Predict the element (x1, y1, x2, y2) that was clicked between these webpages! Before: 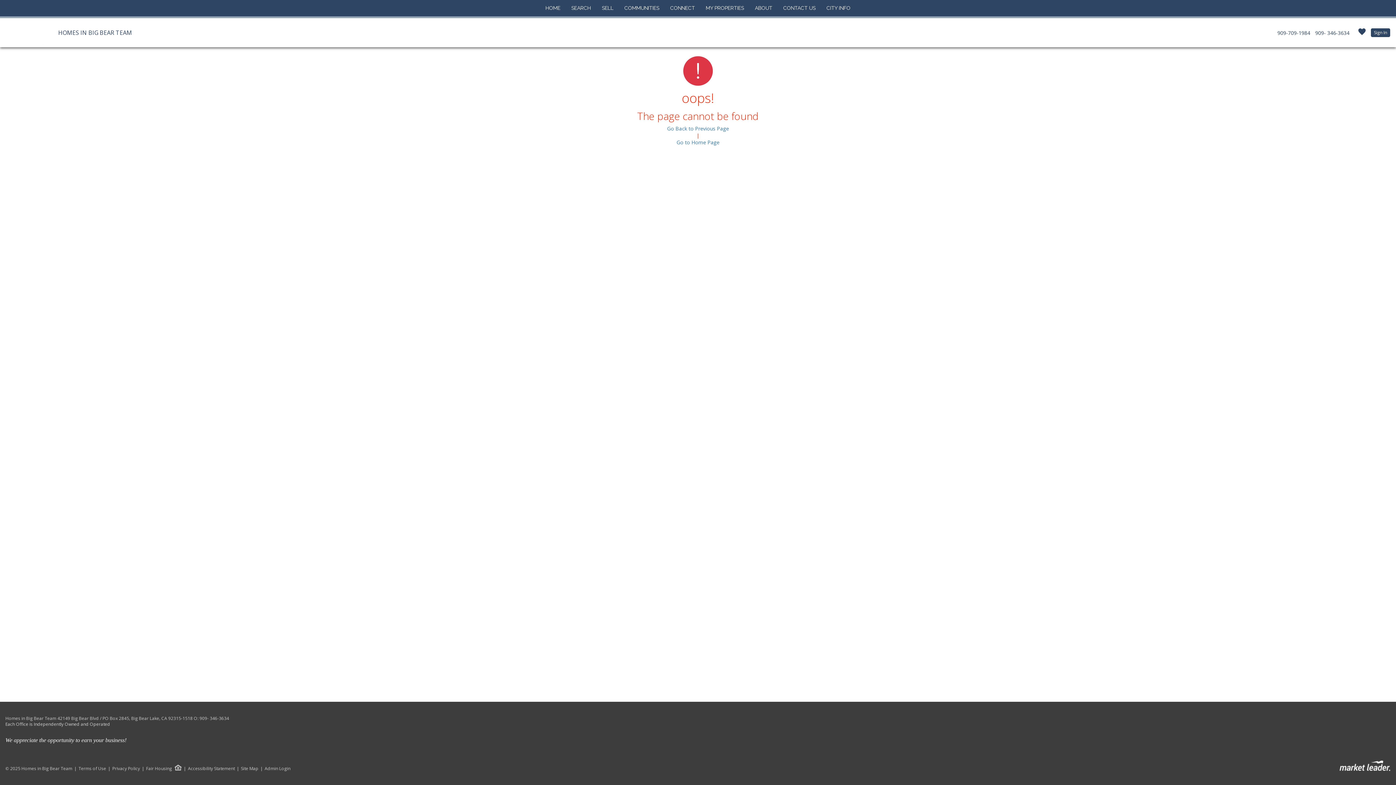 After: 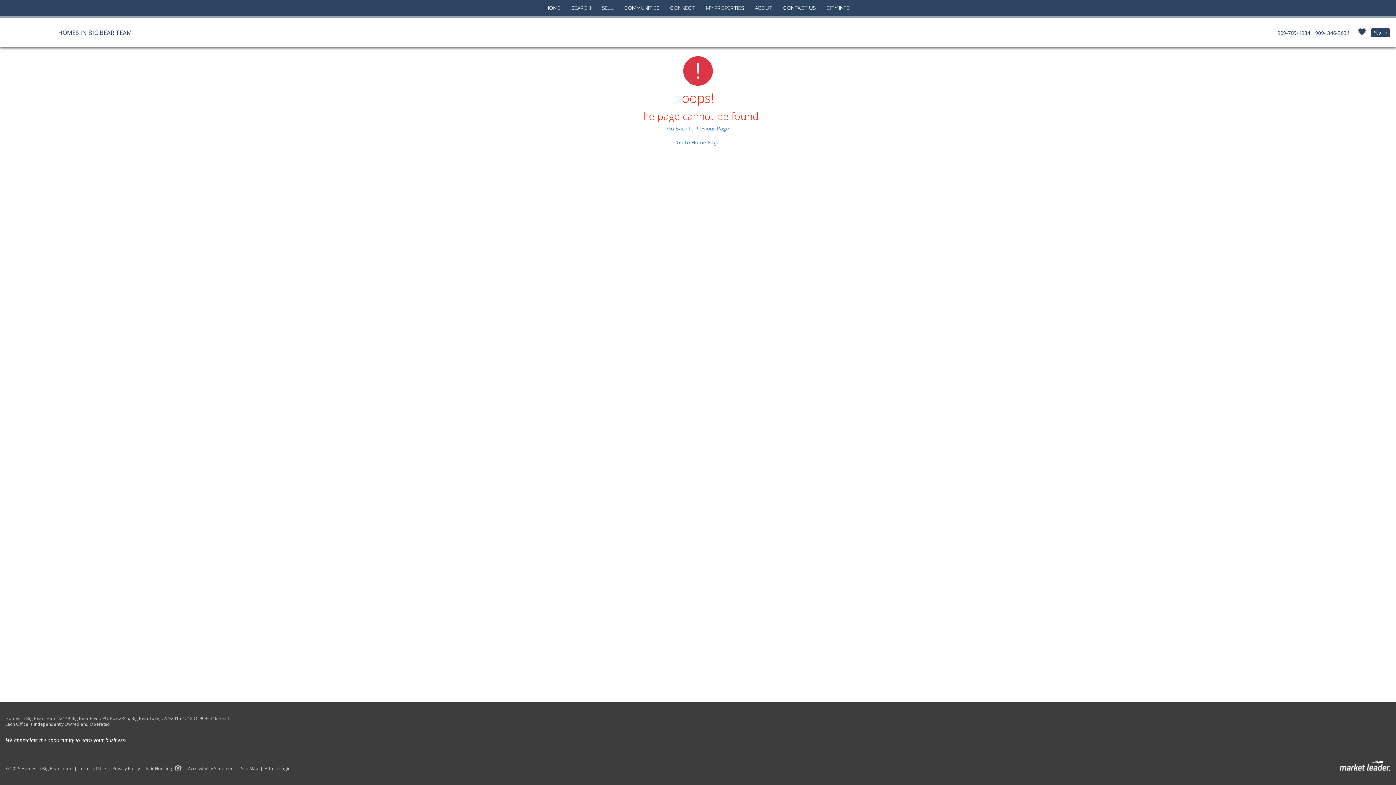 Action: bbox: (1340, 762, 1390, 768)